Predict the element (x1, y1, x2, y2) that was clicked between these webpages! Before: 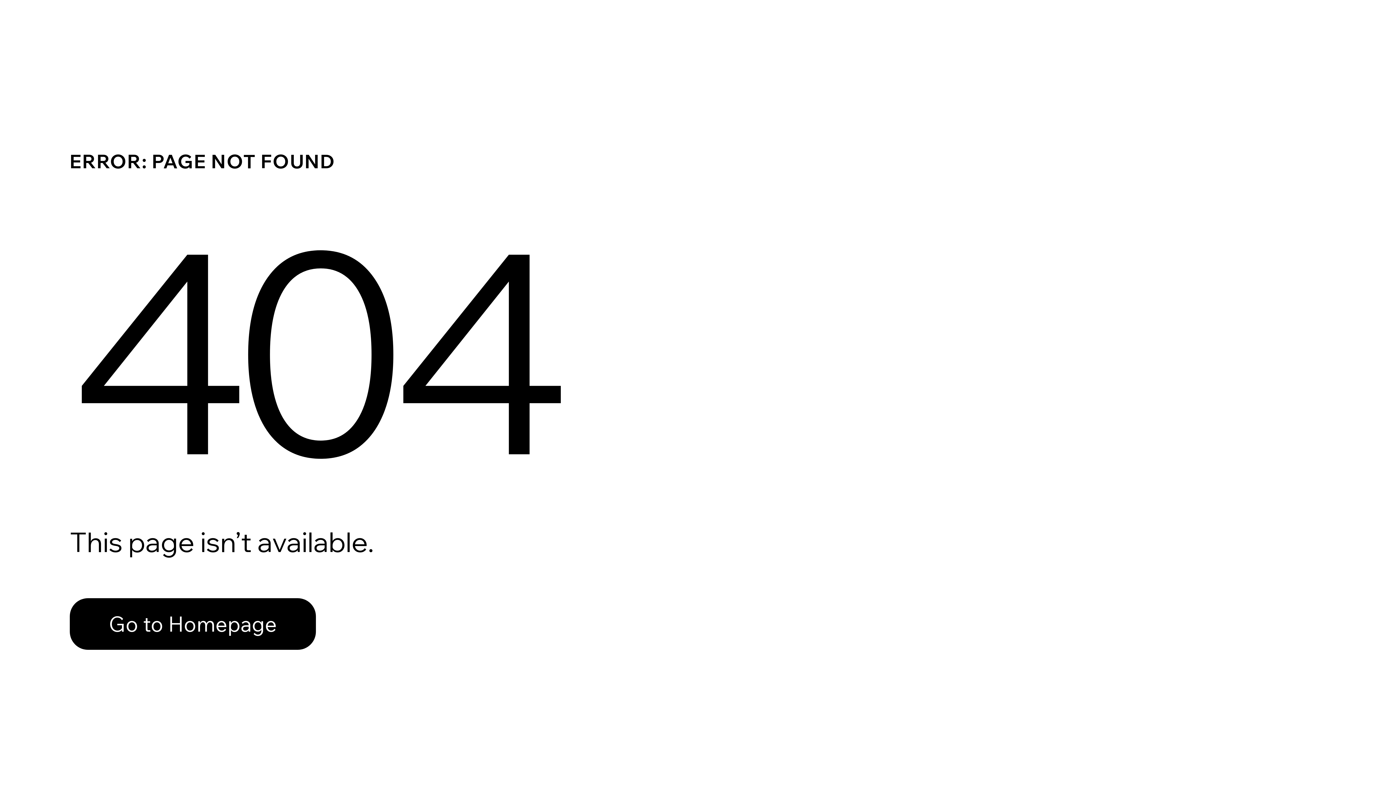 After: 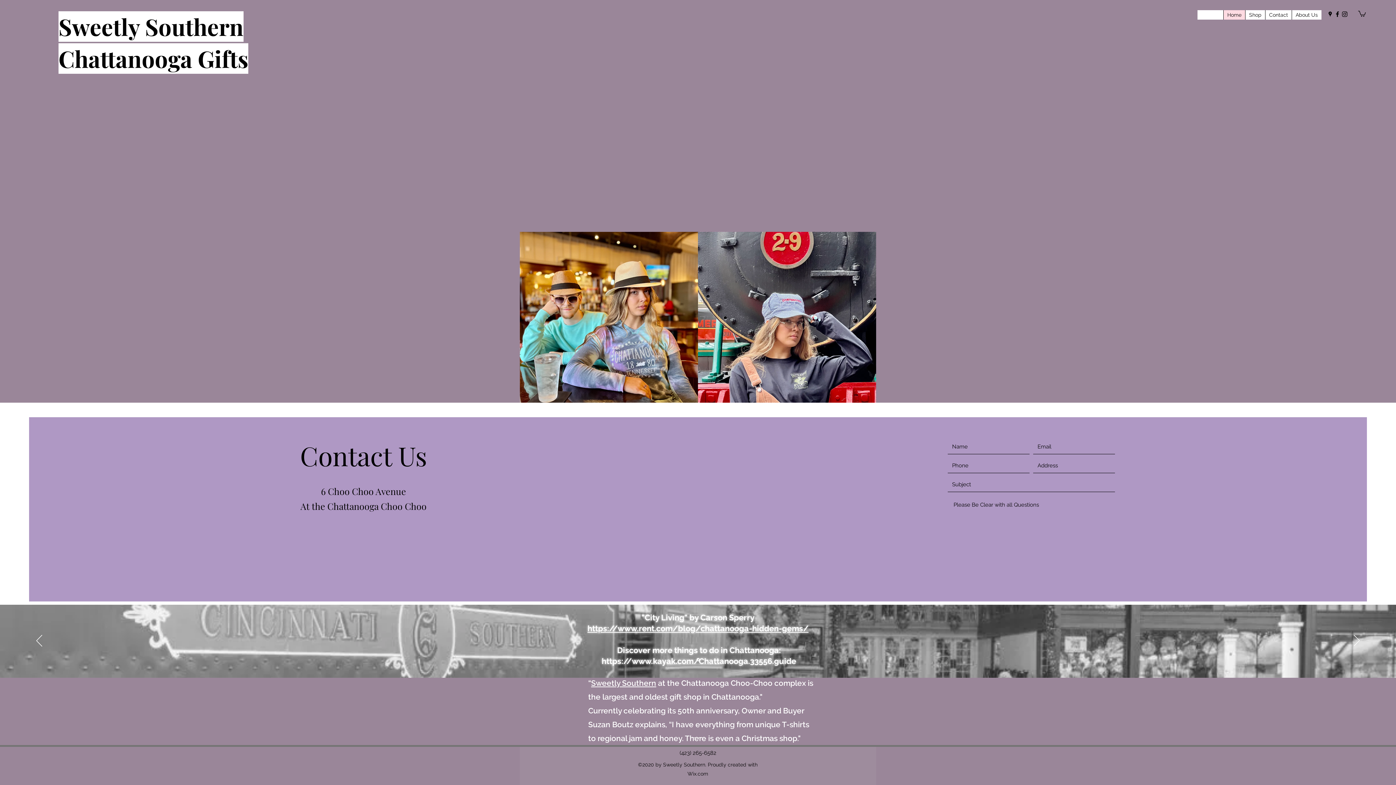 Action: label: Go to Homepage bbox: (69, 598, 316, 650)